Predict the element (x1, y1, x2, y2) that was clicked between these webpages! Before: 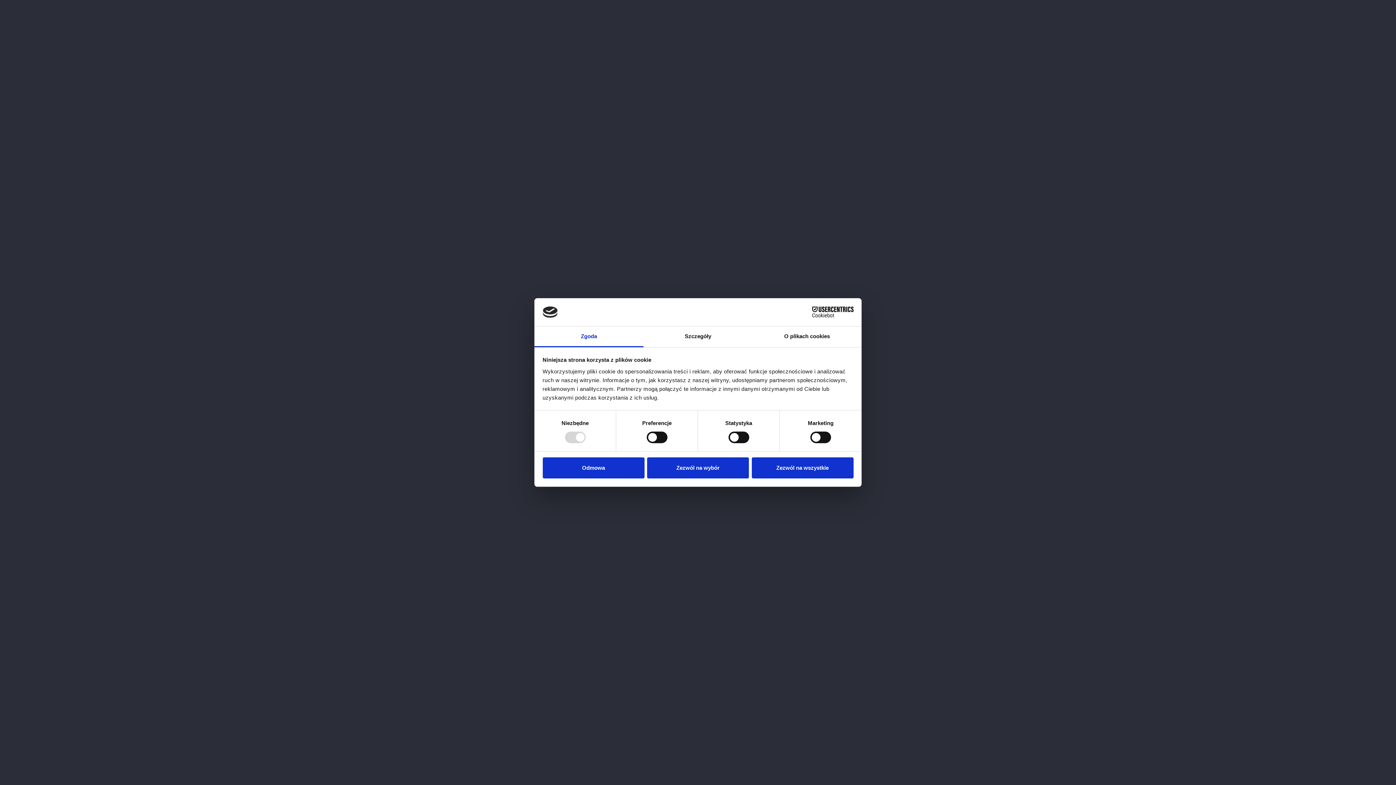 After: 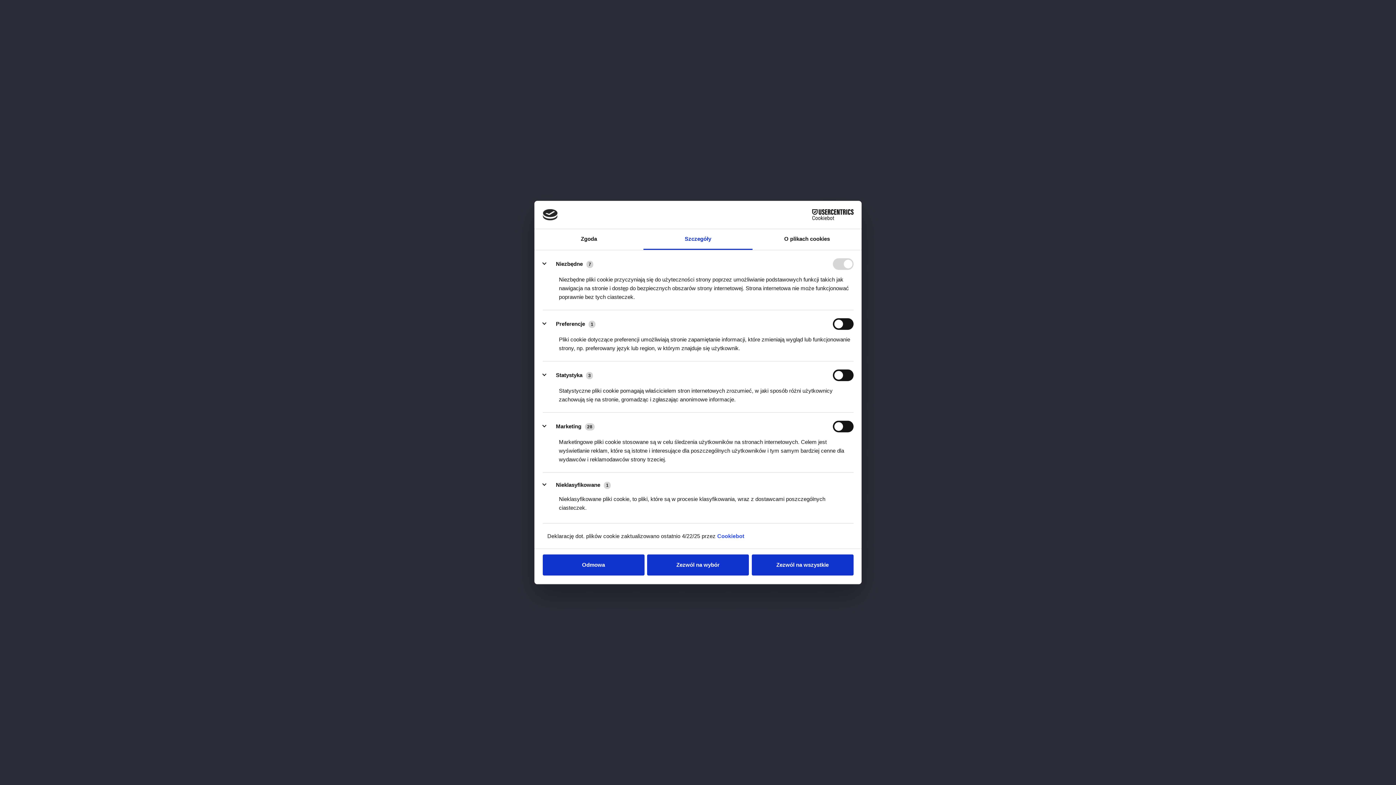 Action: bbox: (643, 326, 752, 347) label: Szczegóły